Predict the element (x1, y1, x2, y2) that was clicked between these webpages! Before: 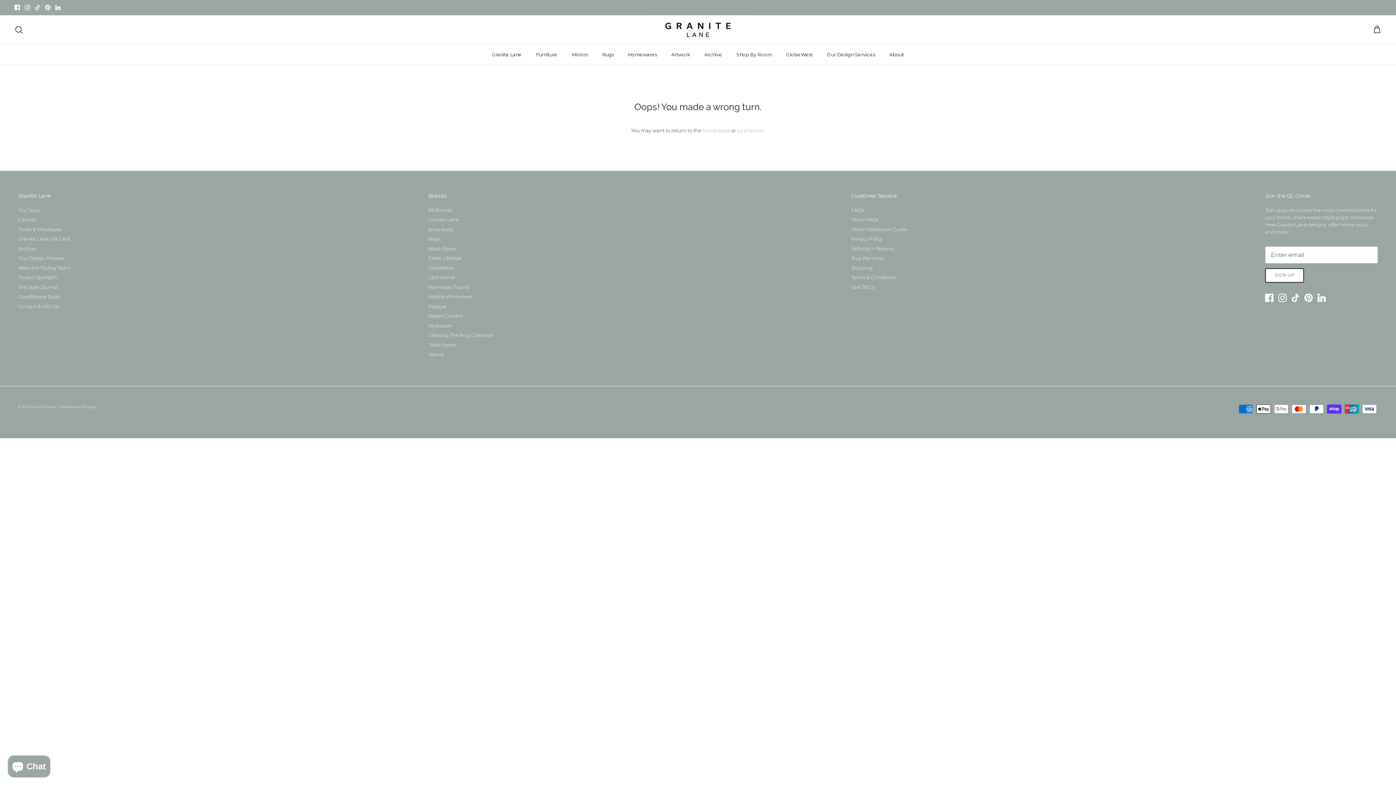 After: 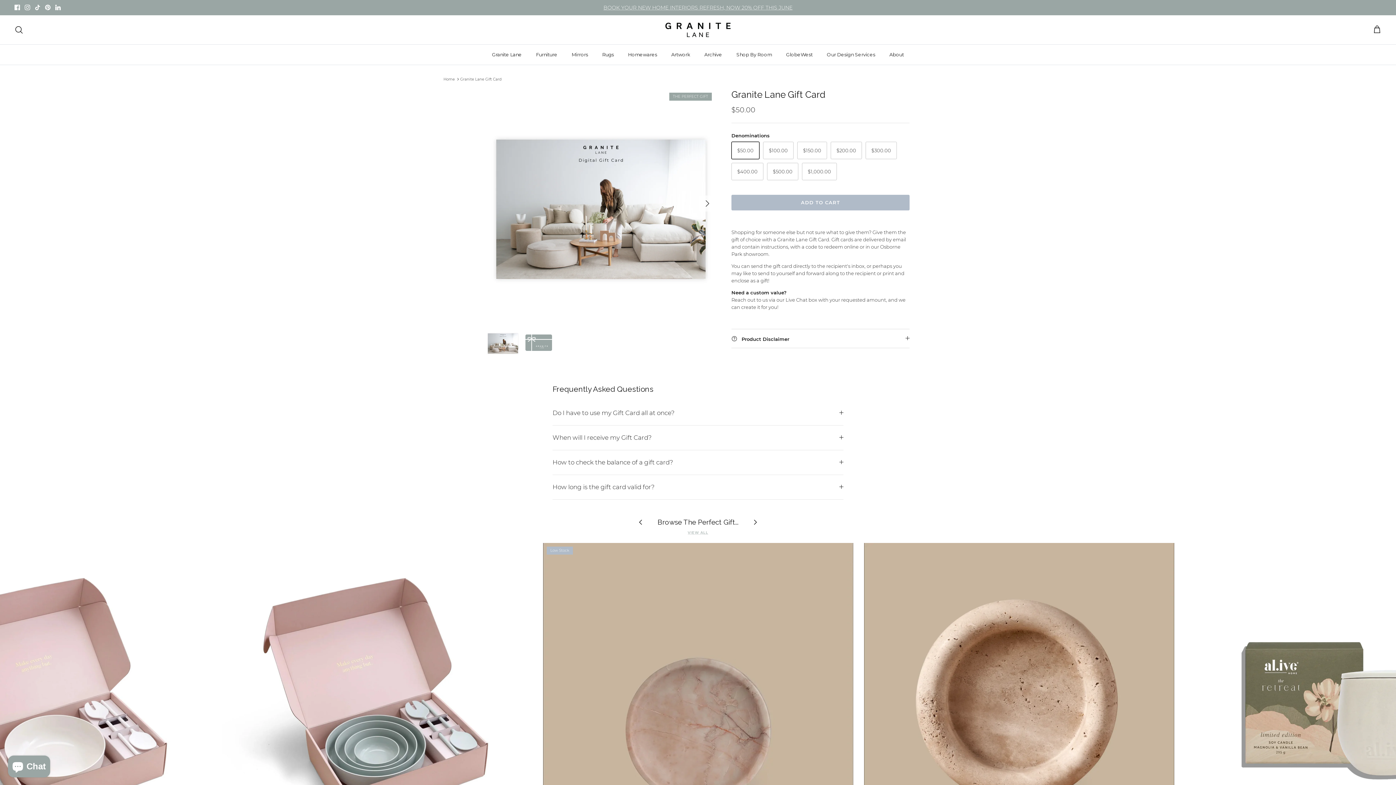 Action: label: Granite Lane Gift Card bbox: (18, 236, 70, 241)